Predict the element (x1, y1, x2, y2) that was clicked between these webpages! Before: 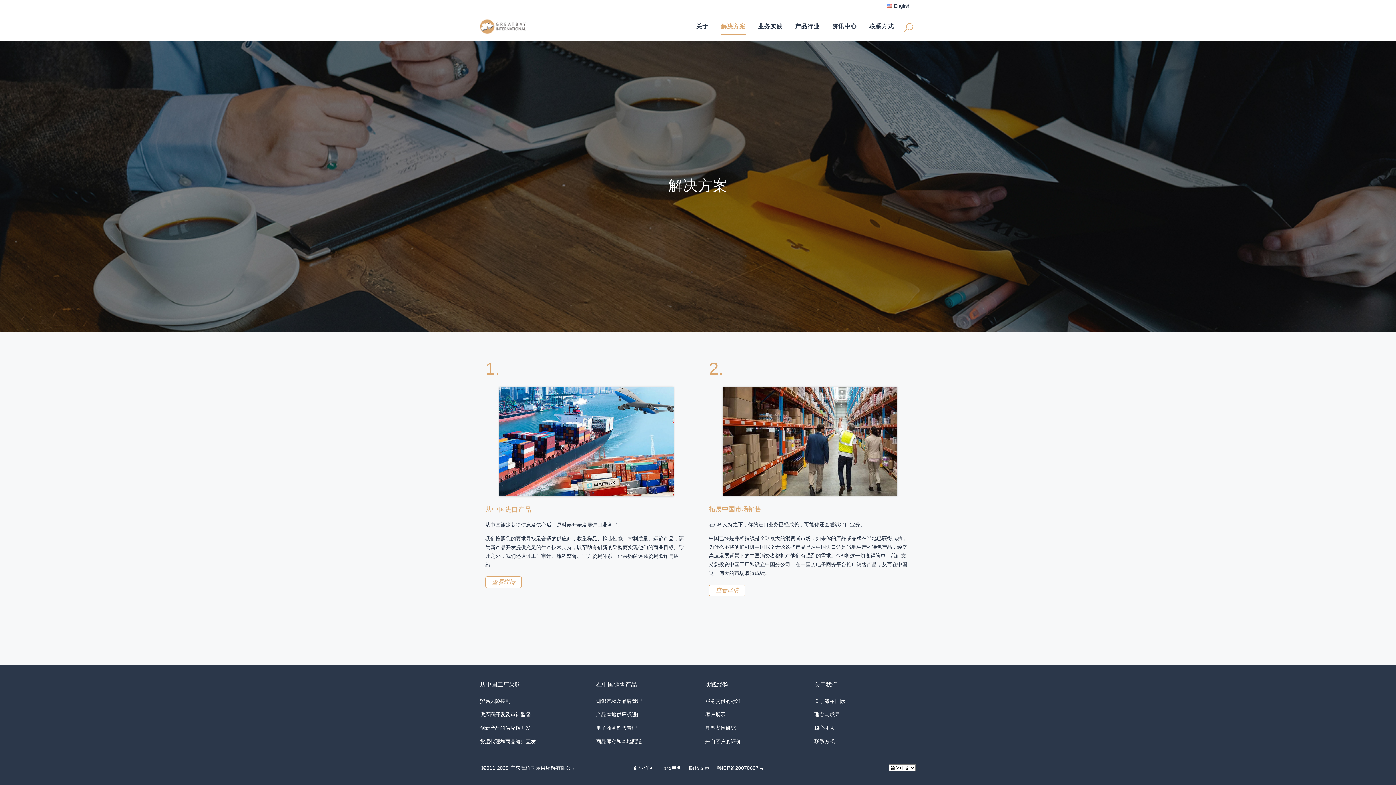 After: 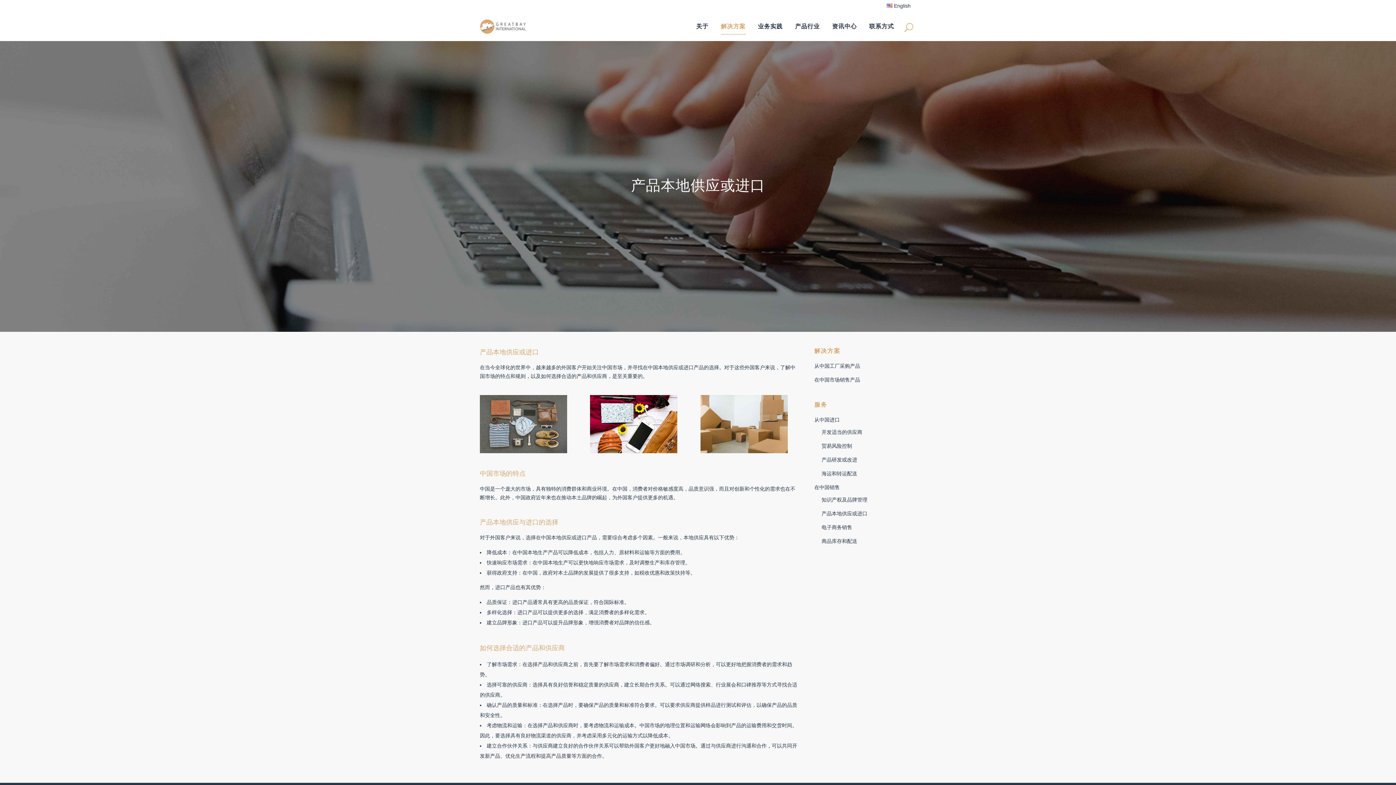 Action: bbox: (596, 711, 694, 718) label: 产品本地供应或进口